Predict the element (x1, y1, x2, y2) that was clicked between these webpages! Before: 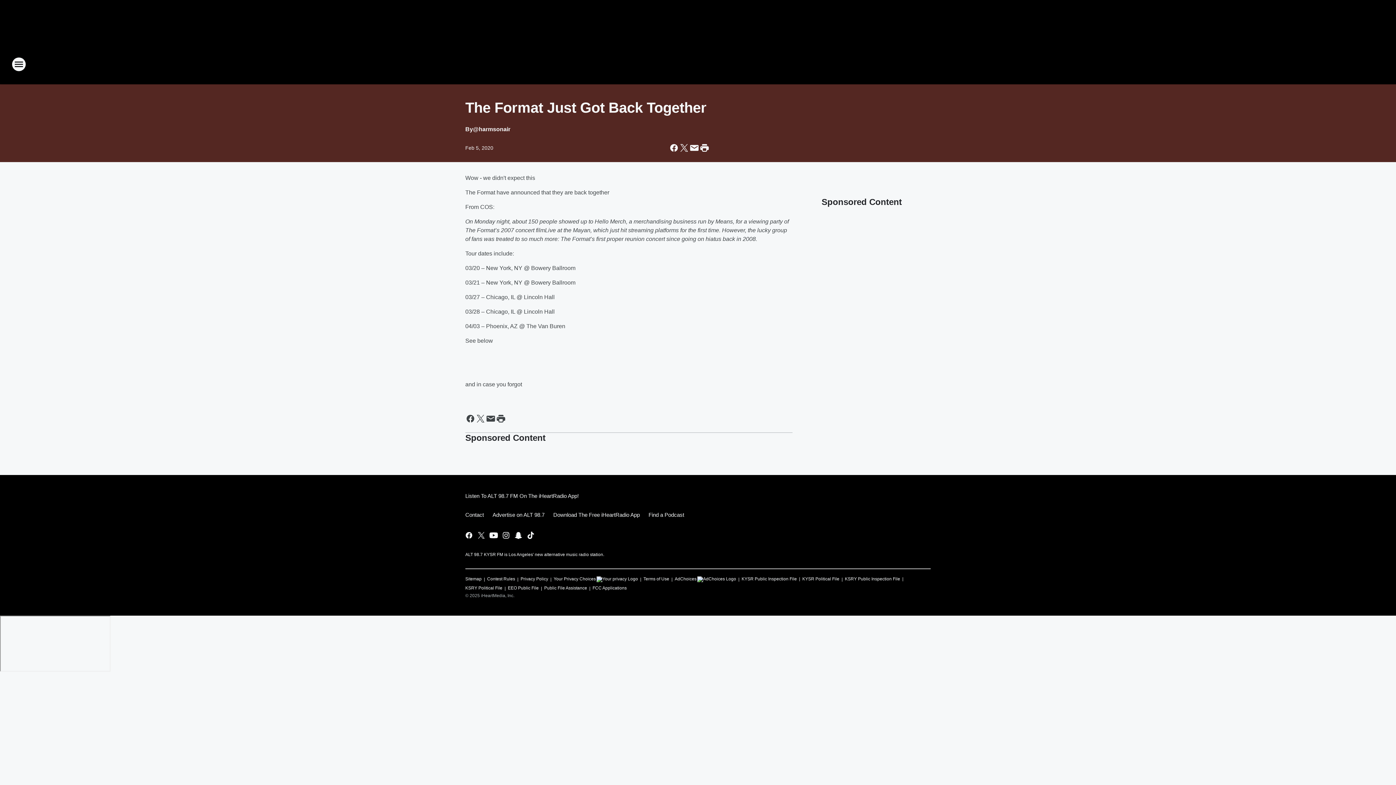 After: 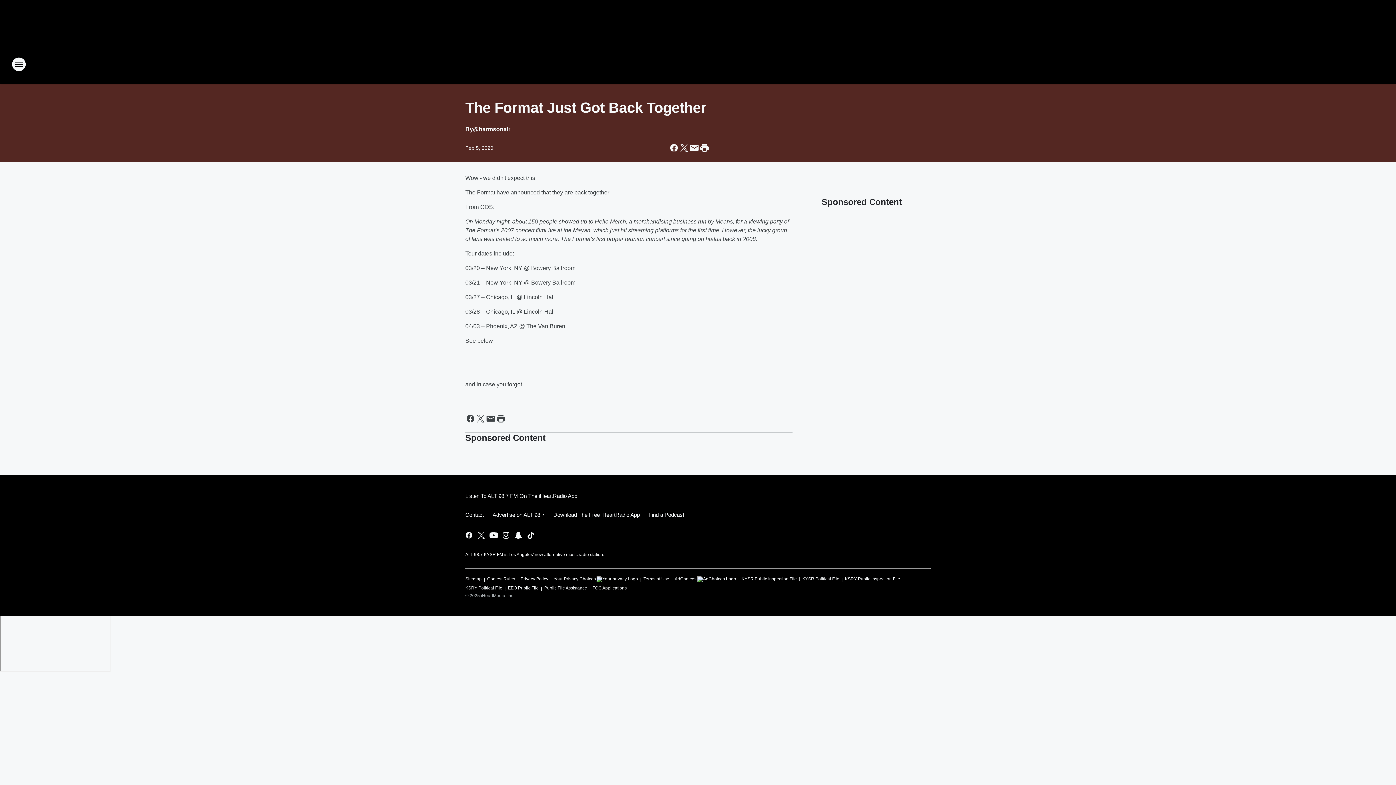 Action: bbox: (674, 573, 736, 582) label: AdChoices